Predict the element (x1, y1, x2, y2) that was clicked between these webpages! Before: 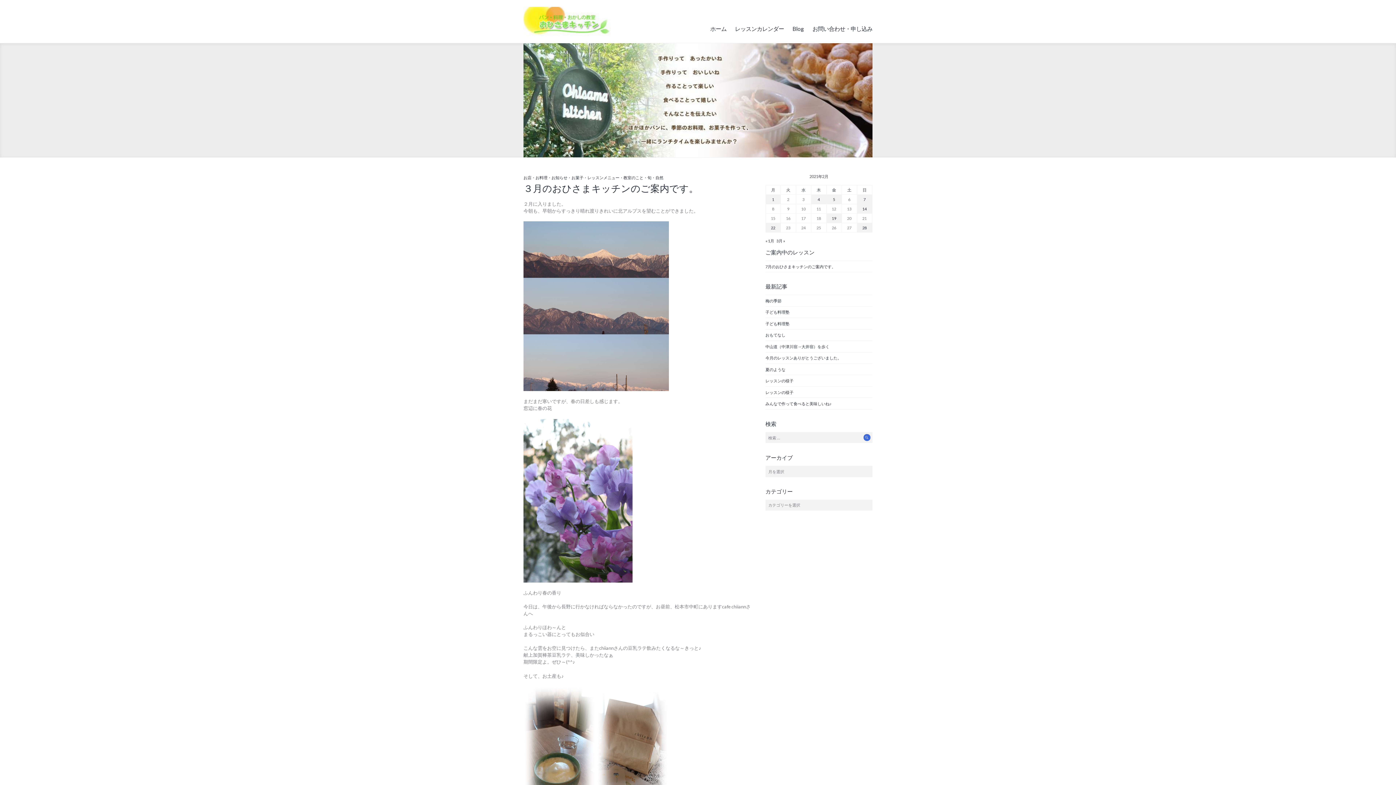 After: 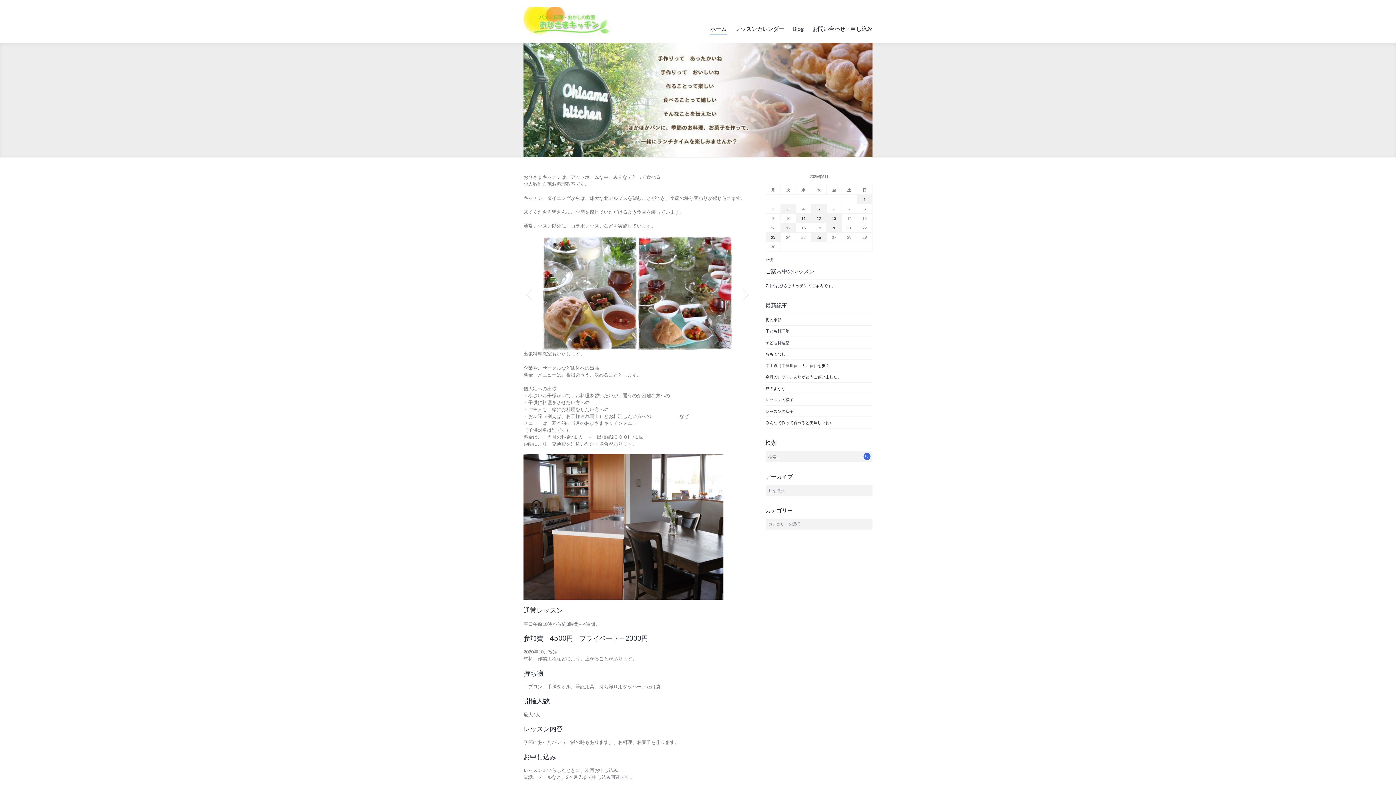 Action: bbox: (710, 23, 726, 35) label: ホーム